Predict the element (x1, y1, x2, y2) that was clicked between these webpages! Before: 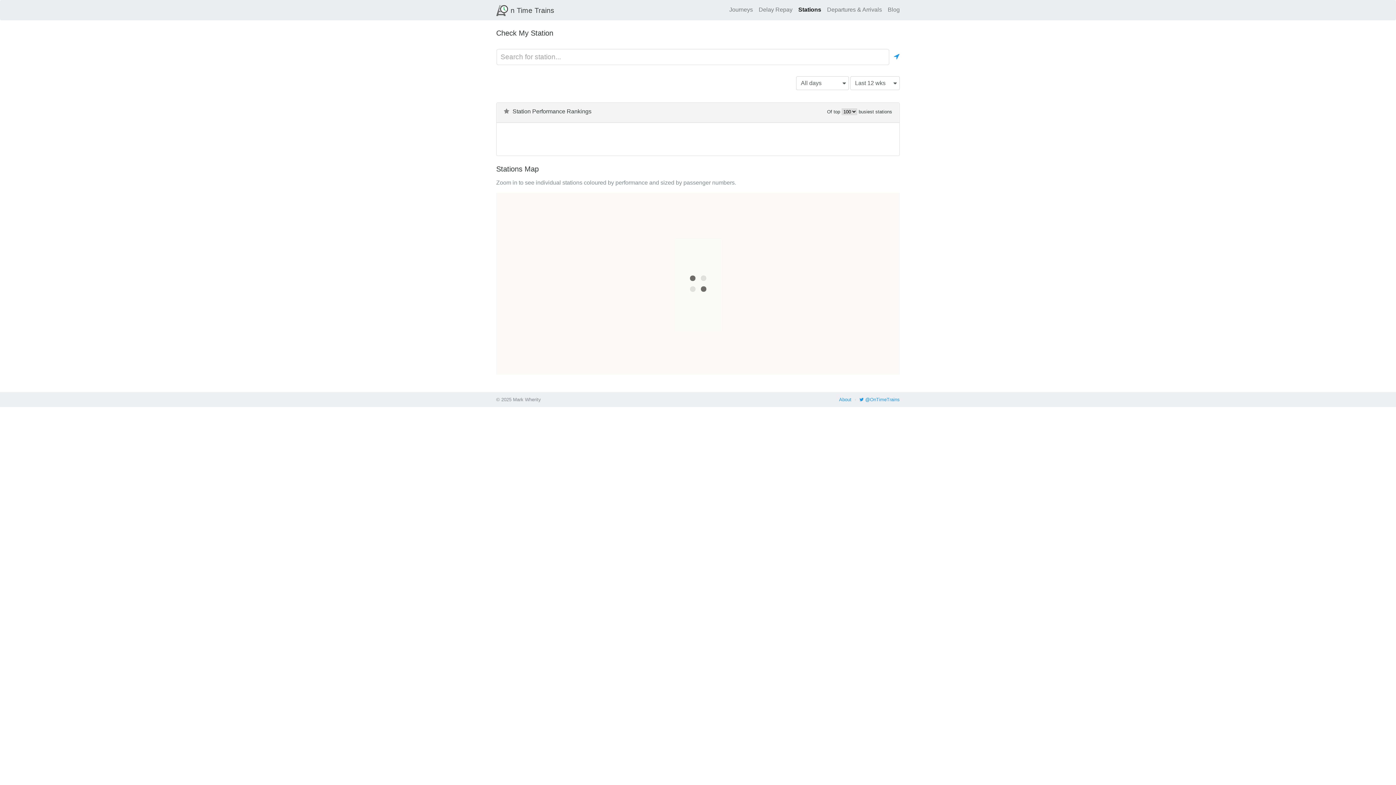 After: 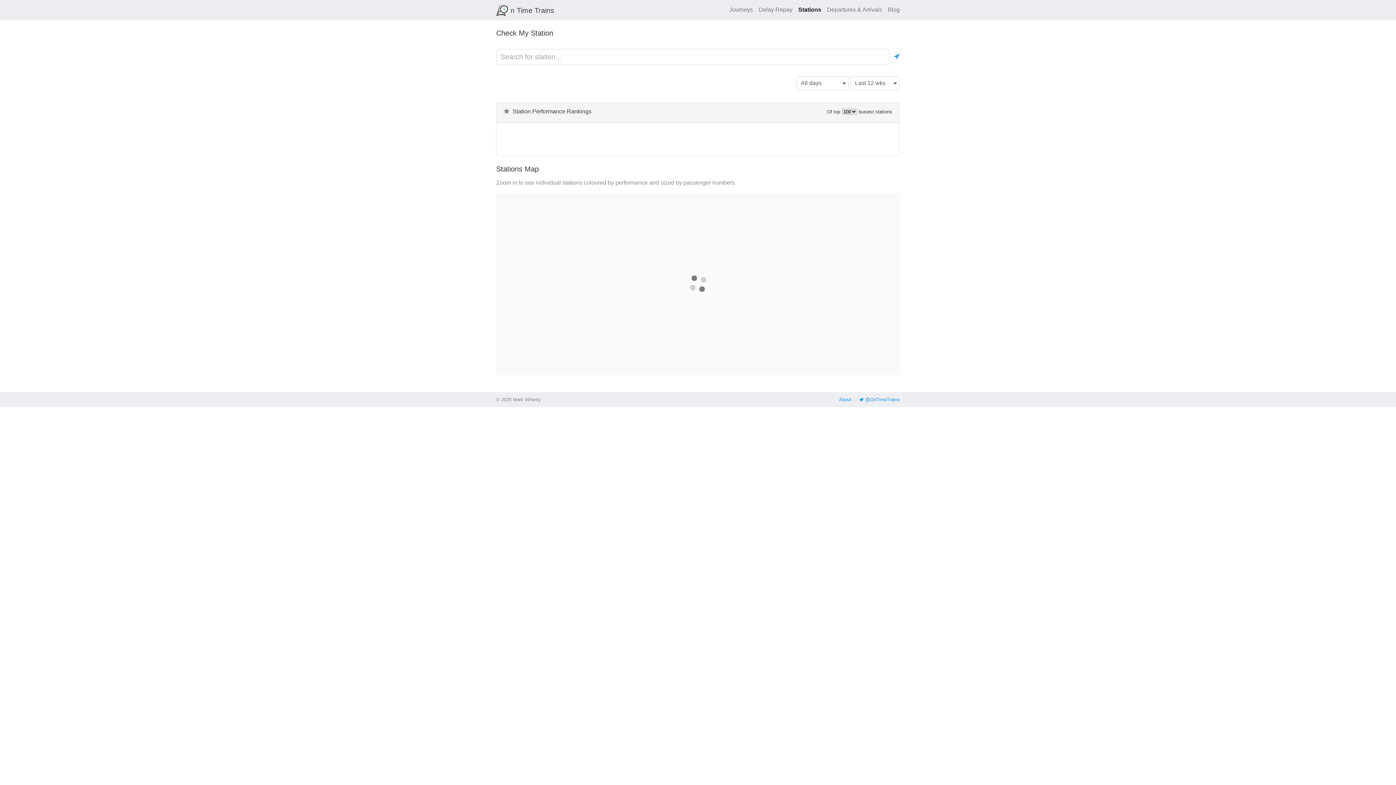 Action: bbox: (798, 2, 821, 16) label: Stations